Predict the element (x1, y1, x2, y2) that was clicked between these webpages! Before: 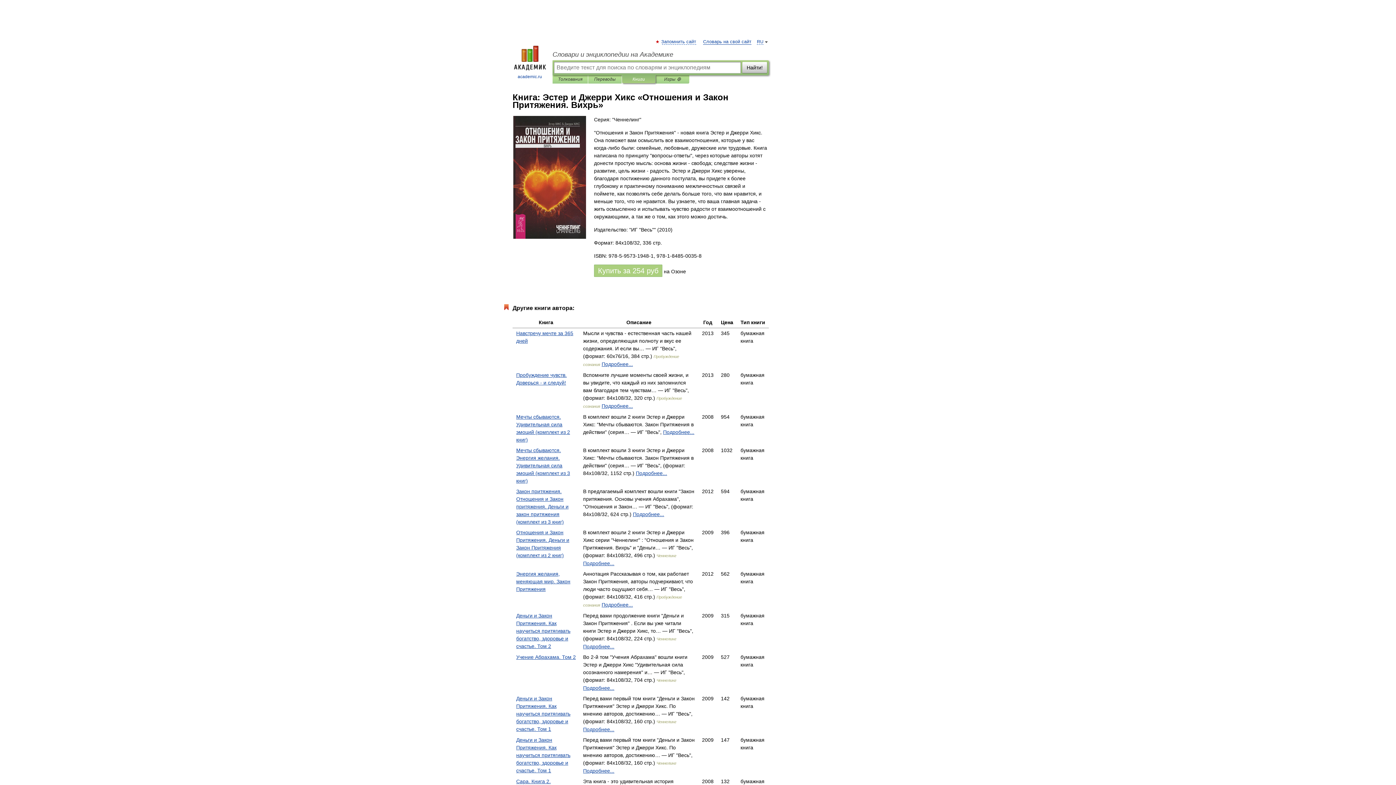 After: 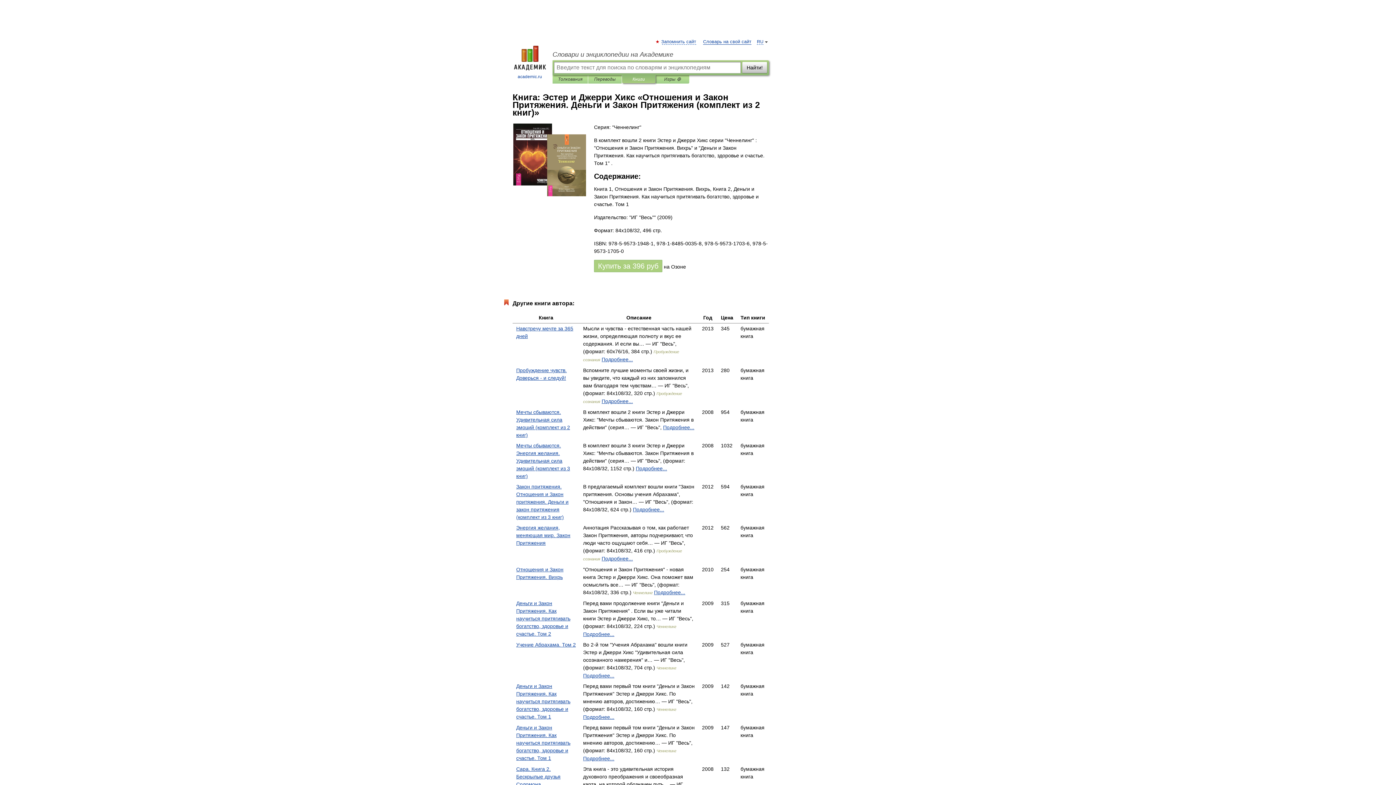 Action: label: Подробнее... bbox: (583, 560, 614, 566)